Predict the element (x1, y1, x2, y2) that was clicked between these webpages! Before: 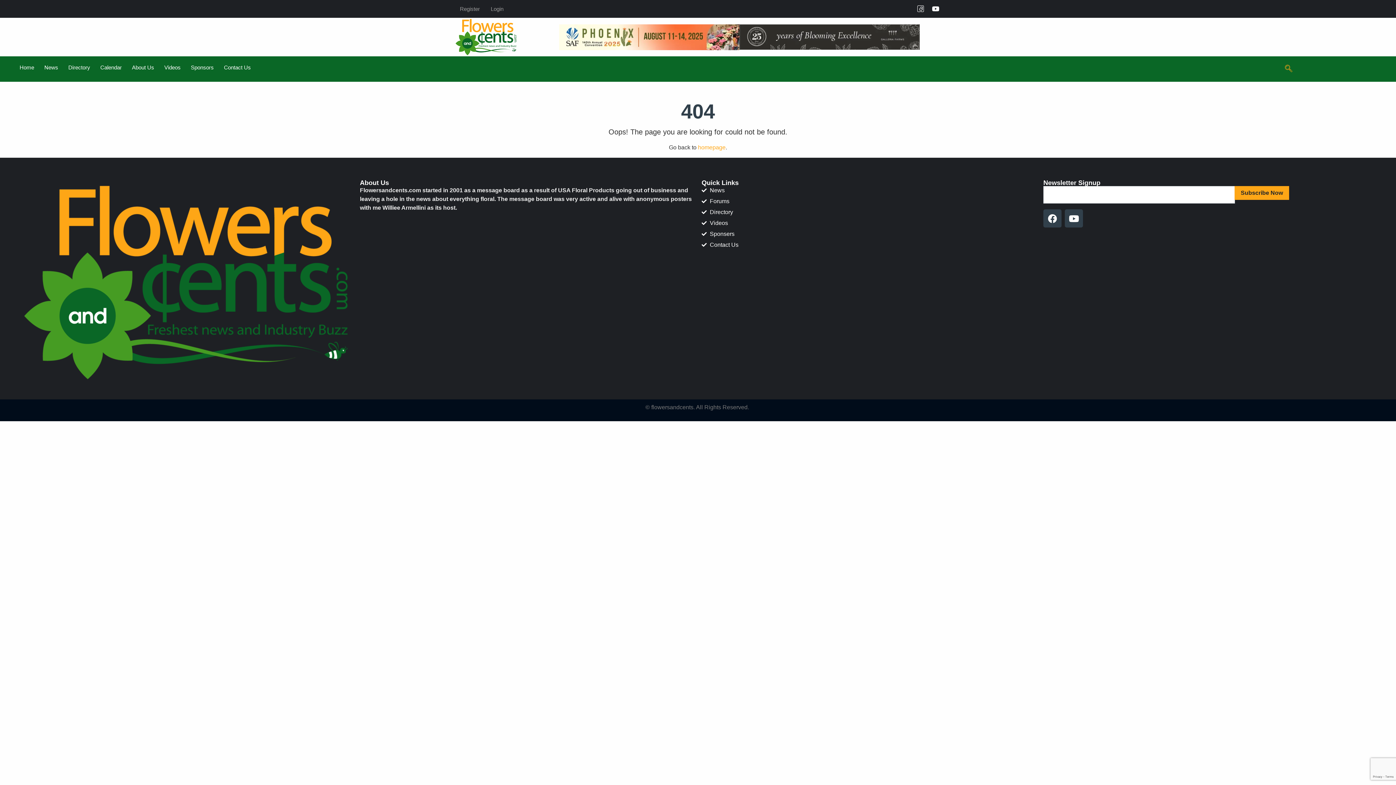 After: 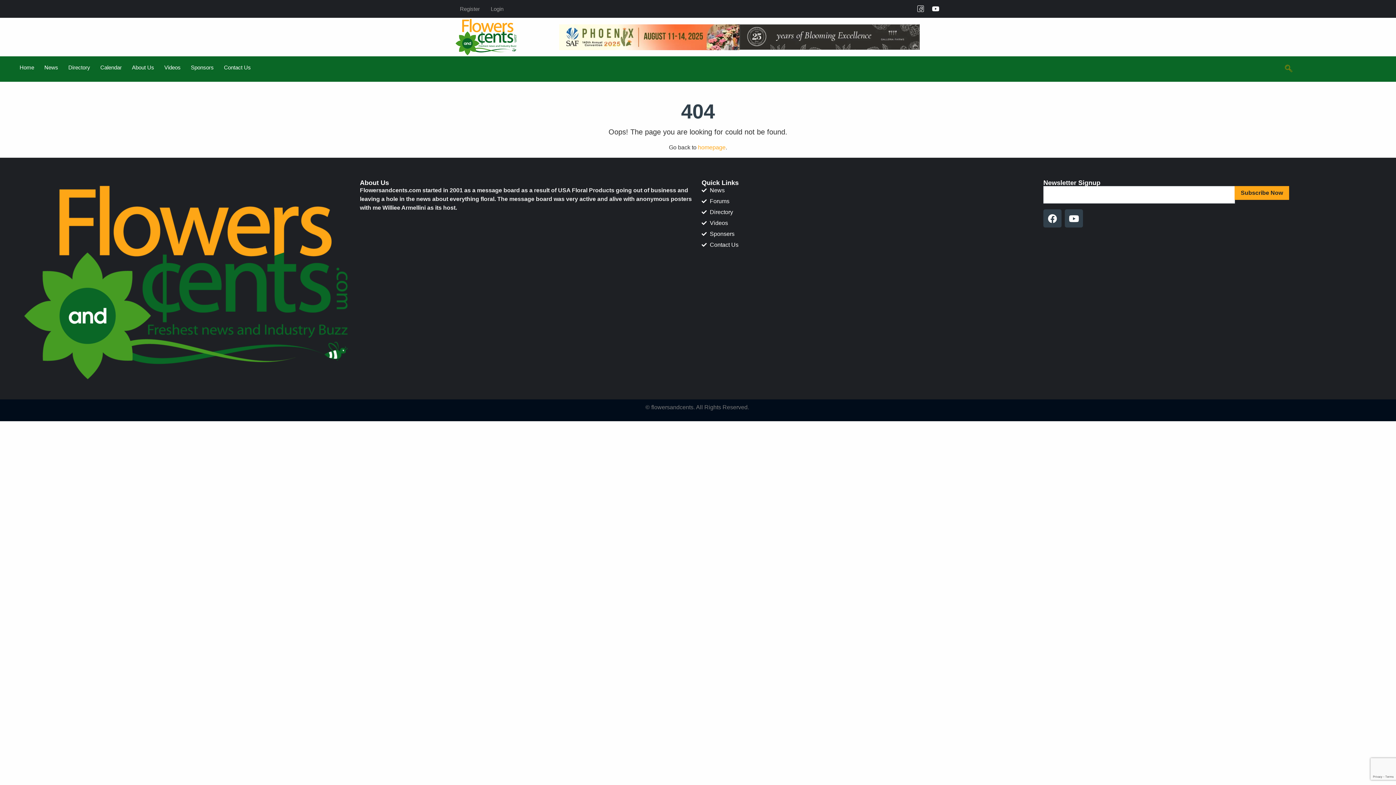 Action: label: navsearch-button bbox: (1281, 61, 1296, 76)